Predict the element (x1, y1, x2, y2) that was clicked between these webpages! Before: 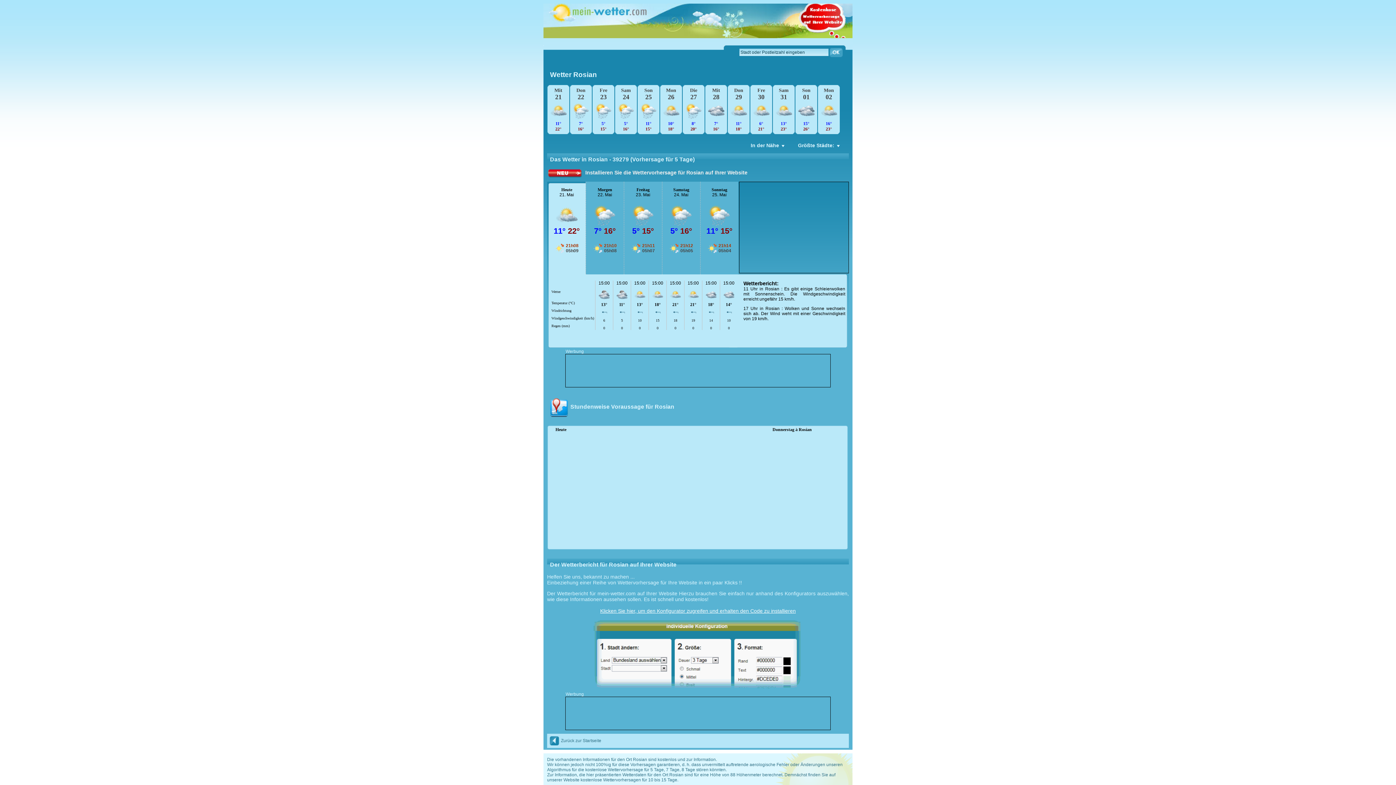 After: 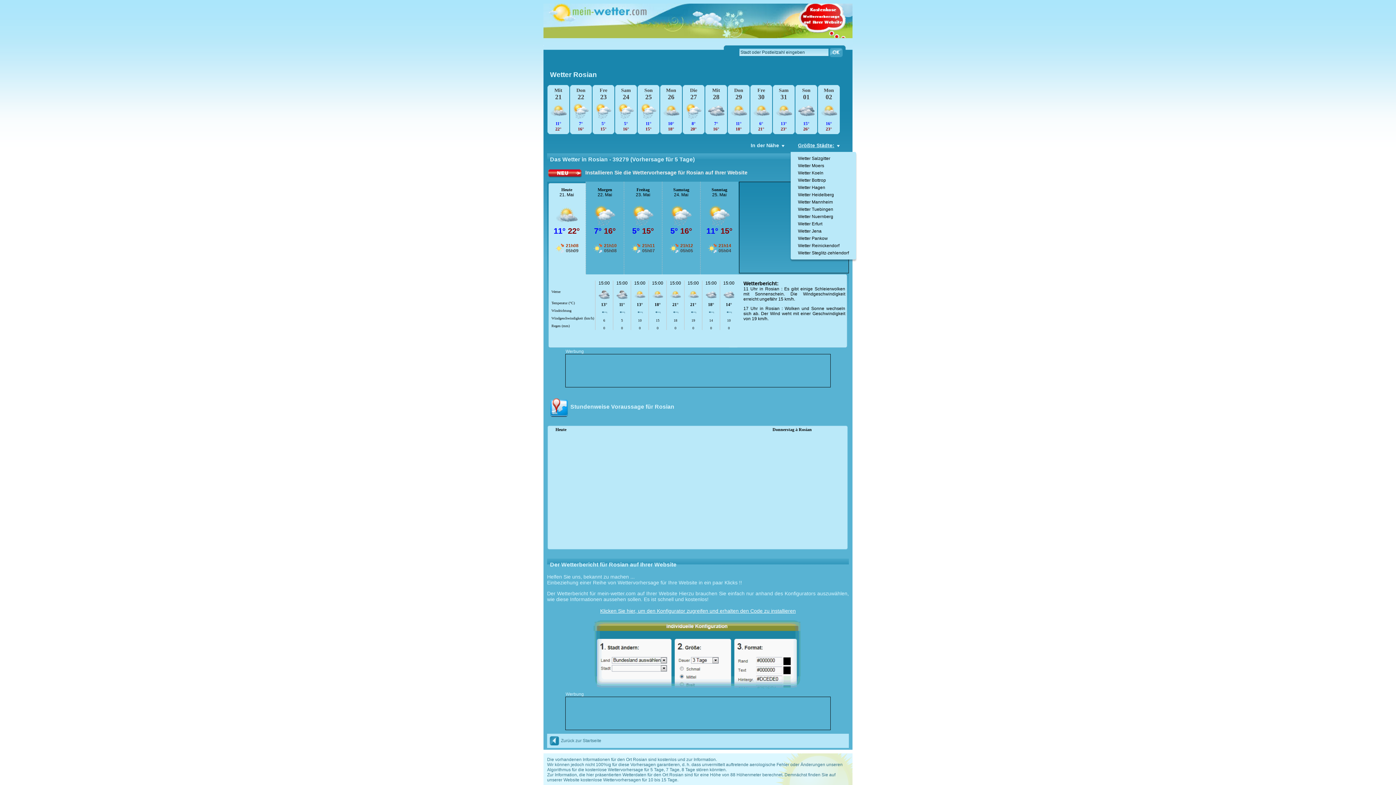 Action: bbox: (790, 141, 846, 152) label: +
Größte Städte: